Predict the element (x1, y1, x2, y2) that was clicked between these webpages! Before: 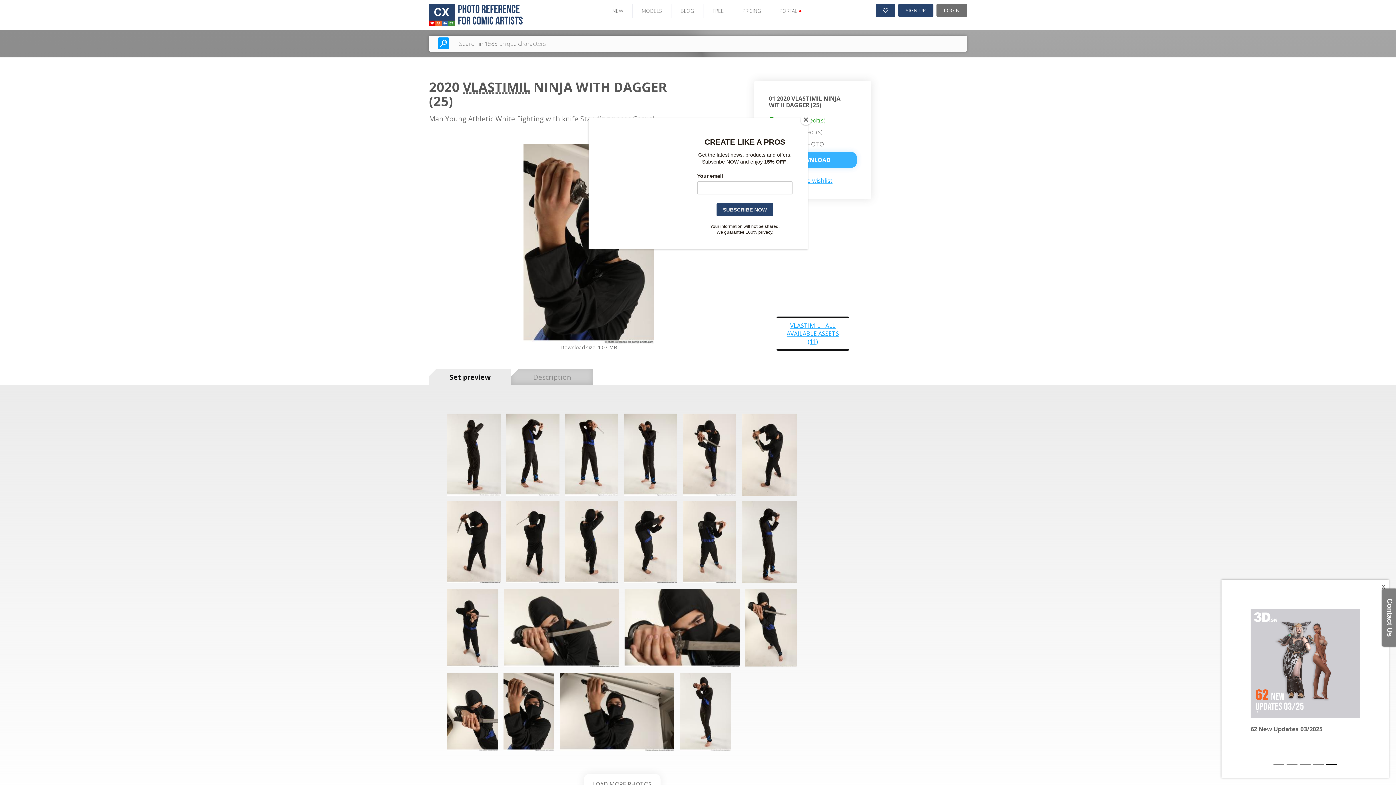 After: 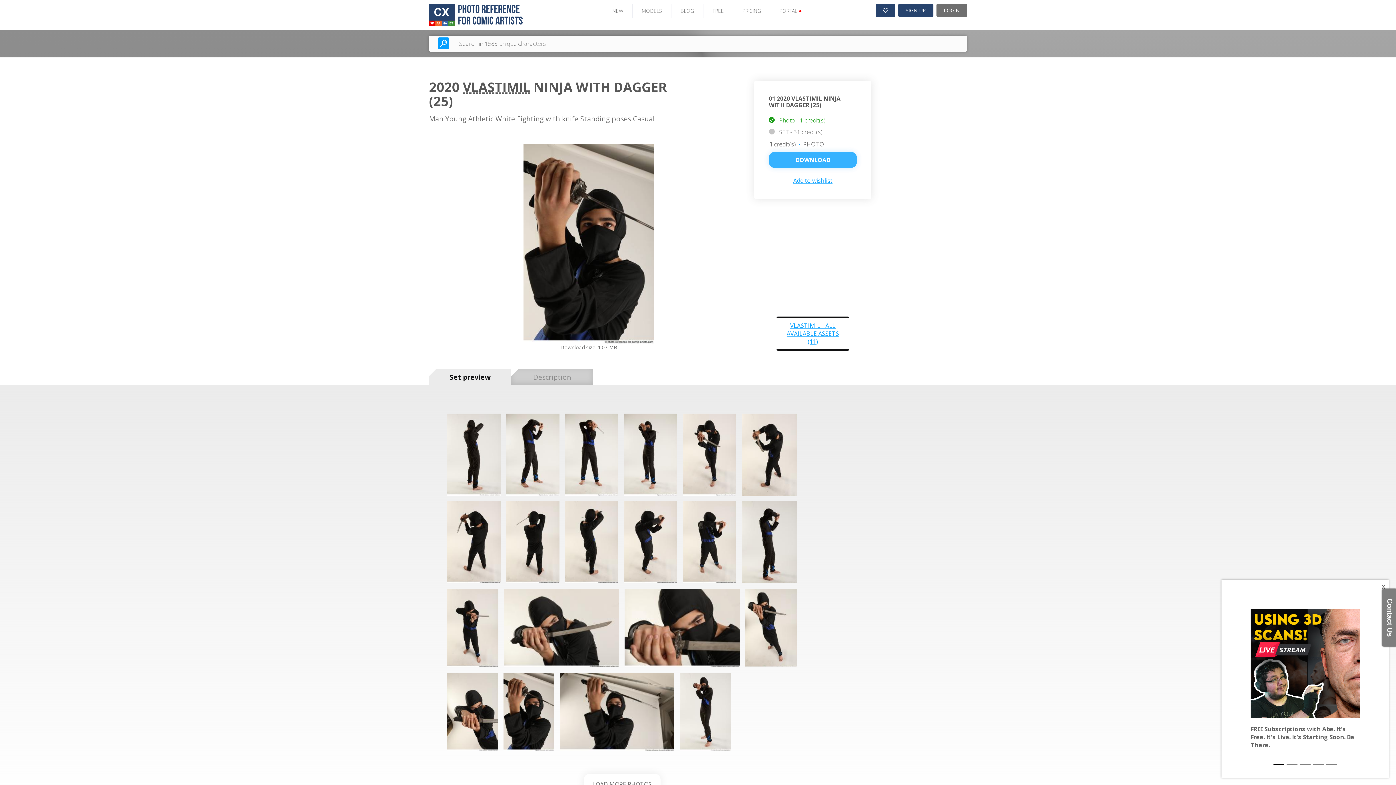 Action: bbox: (800, 114, 811, 125) label: Close